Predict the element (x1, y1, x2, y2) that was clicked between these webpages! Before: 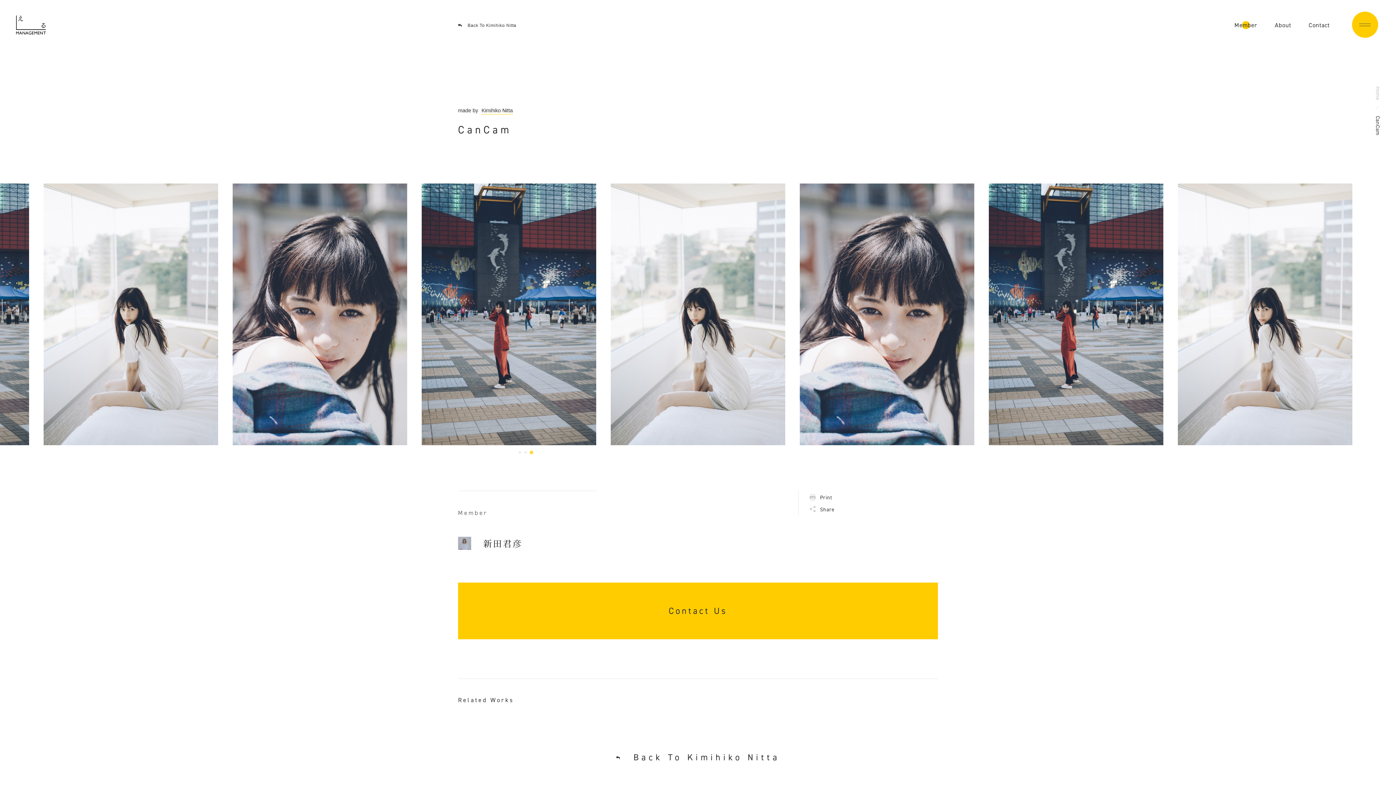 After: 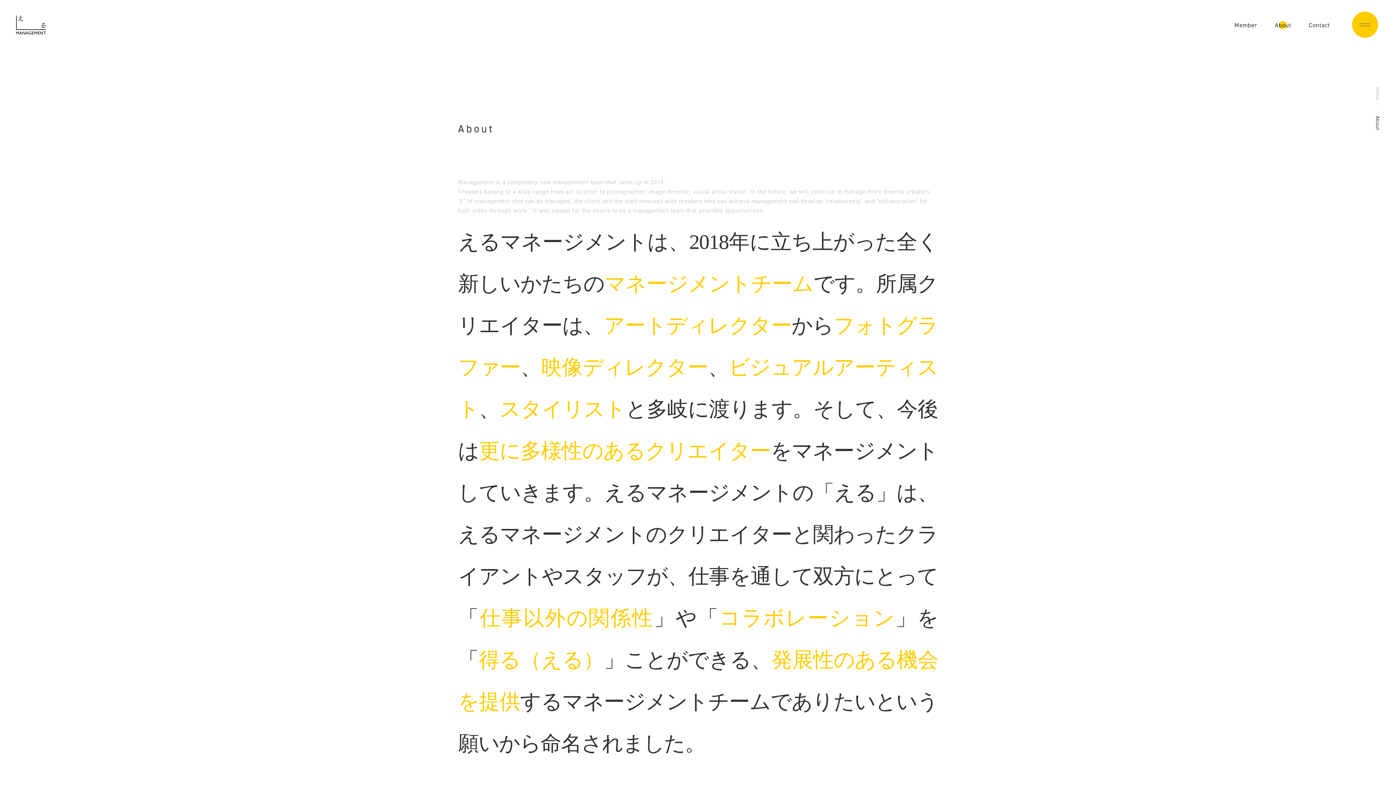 Action: bbox: (1266, 0, 1300, 50) label: About